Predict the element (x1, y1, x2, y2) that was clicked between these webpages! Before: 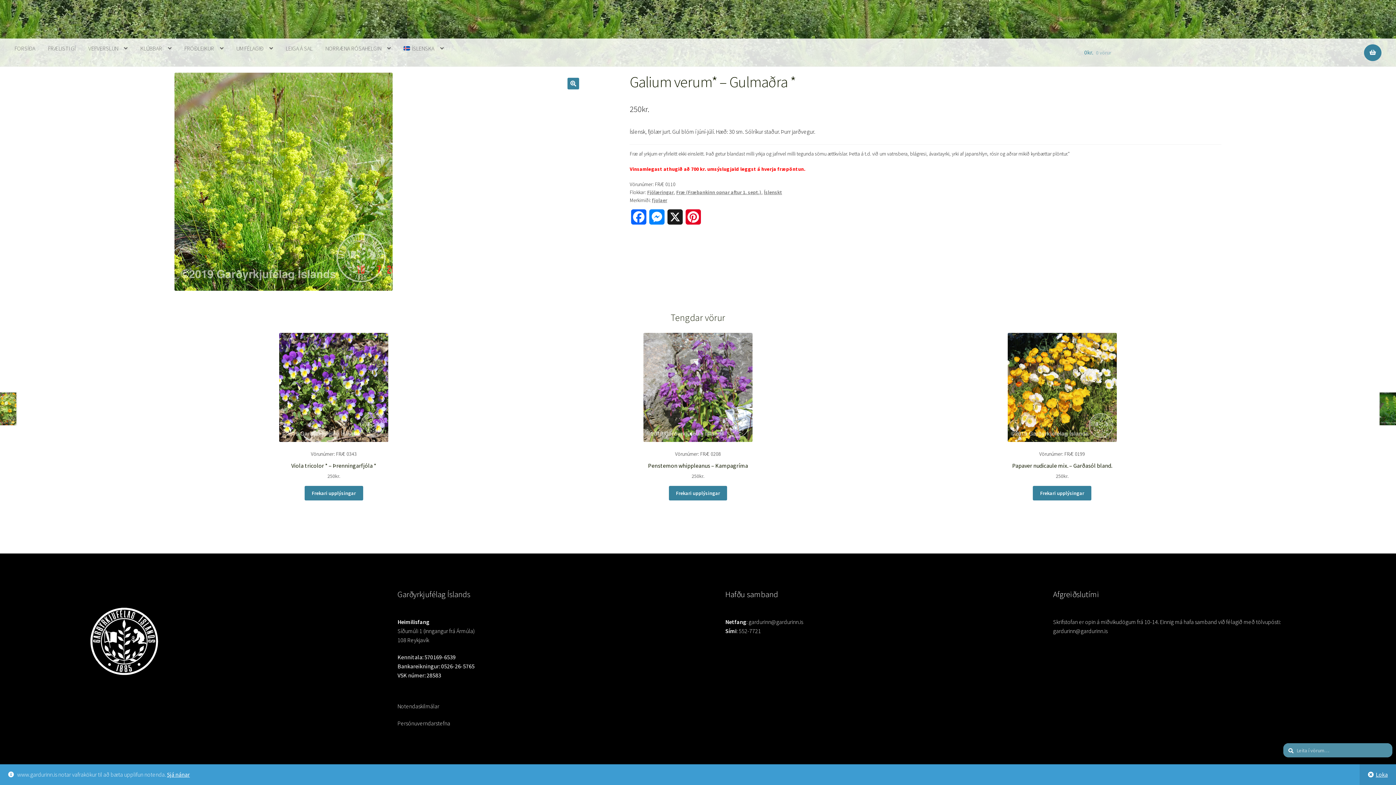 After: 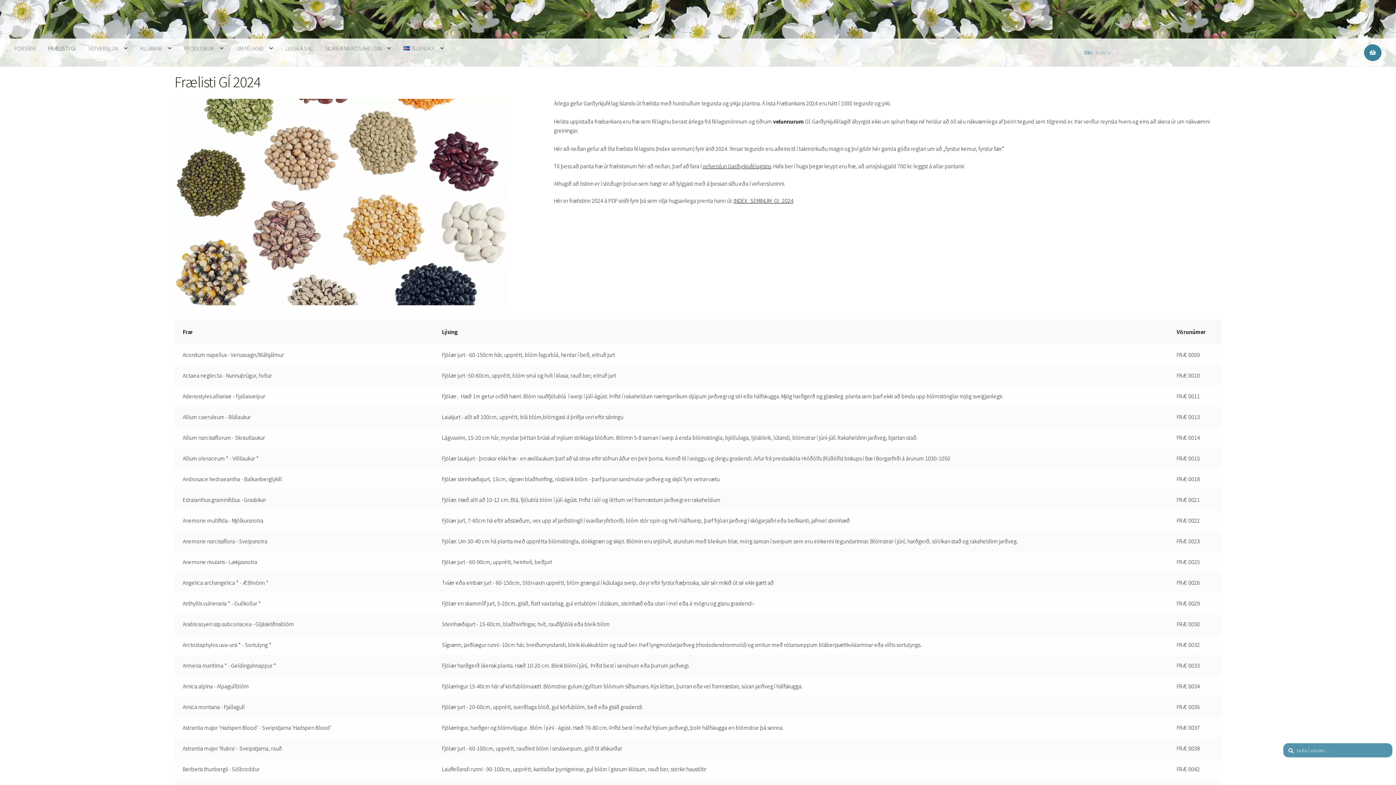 Action: bbox: (42, 38, 81, 58) label: FRÆLISTI GÍ